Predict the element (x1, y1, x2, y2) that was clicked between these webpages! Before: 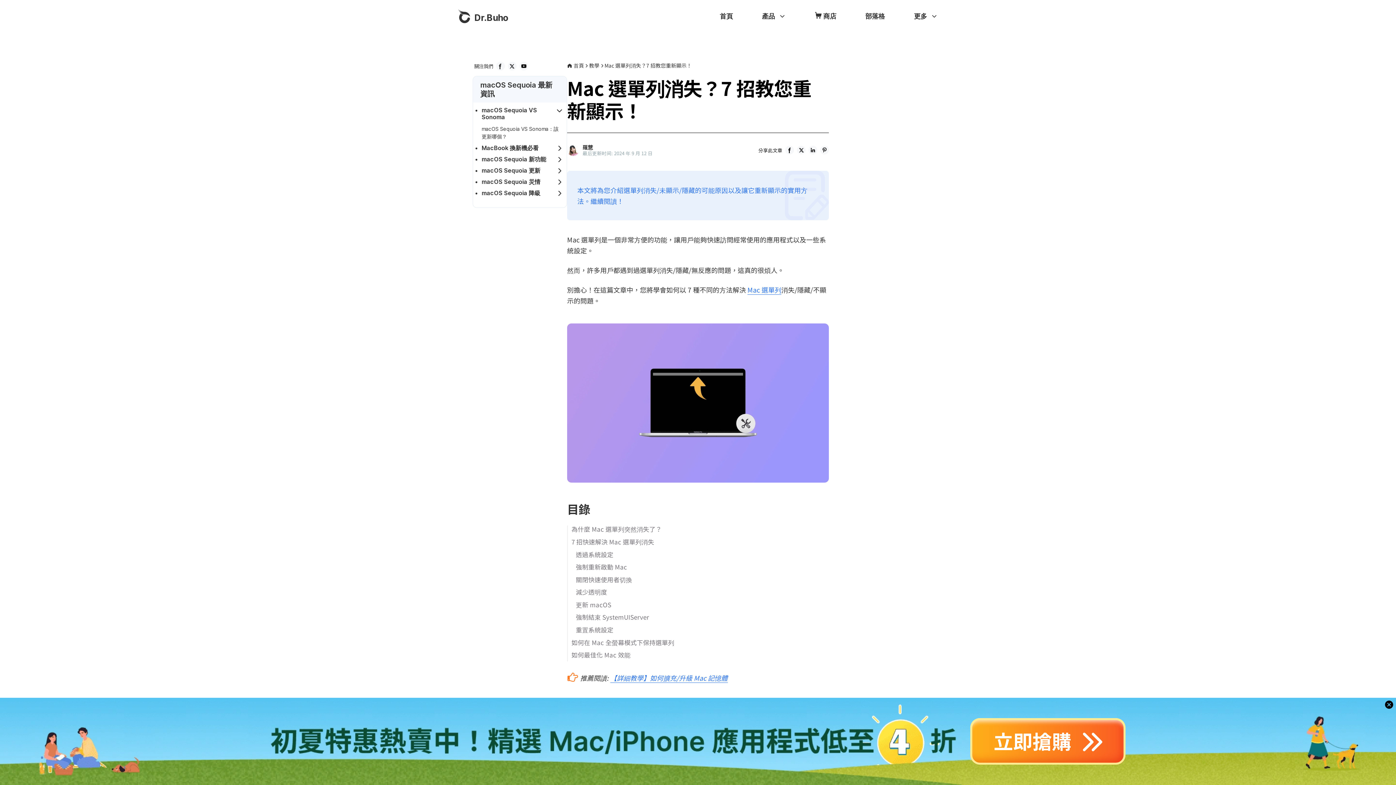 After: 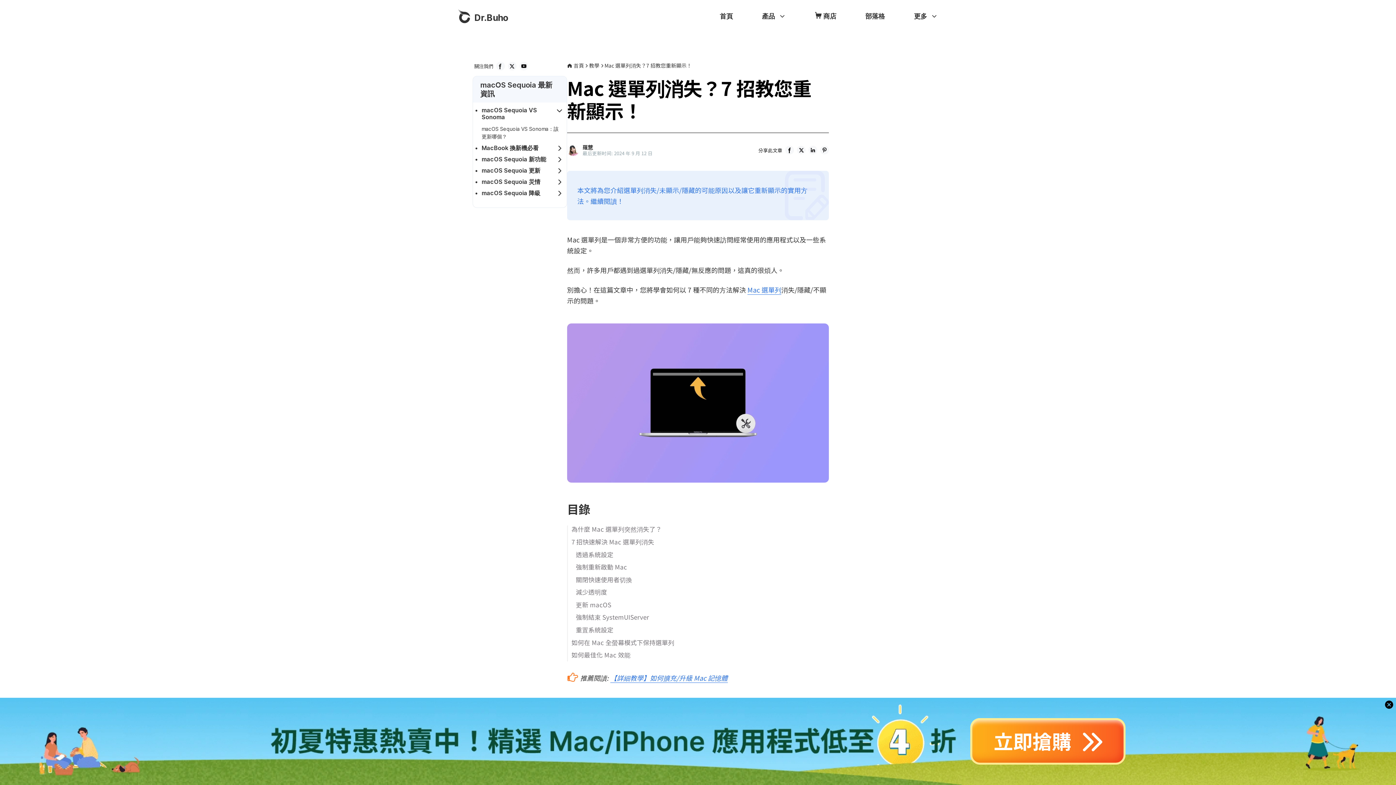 Action: bbox: (507, 61, 516, 70)